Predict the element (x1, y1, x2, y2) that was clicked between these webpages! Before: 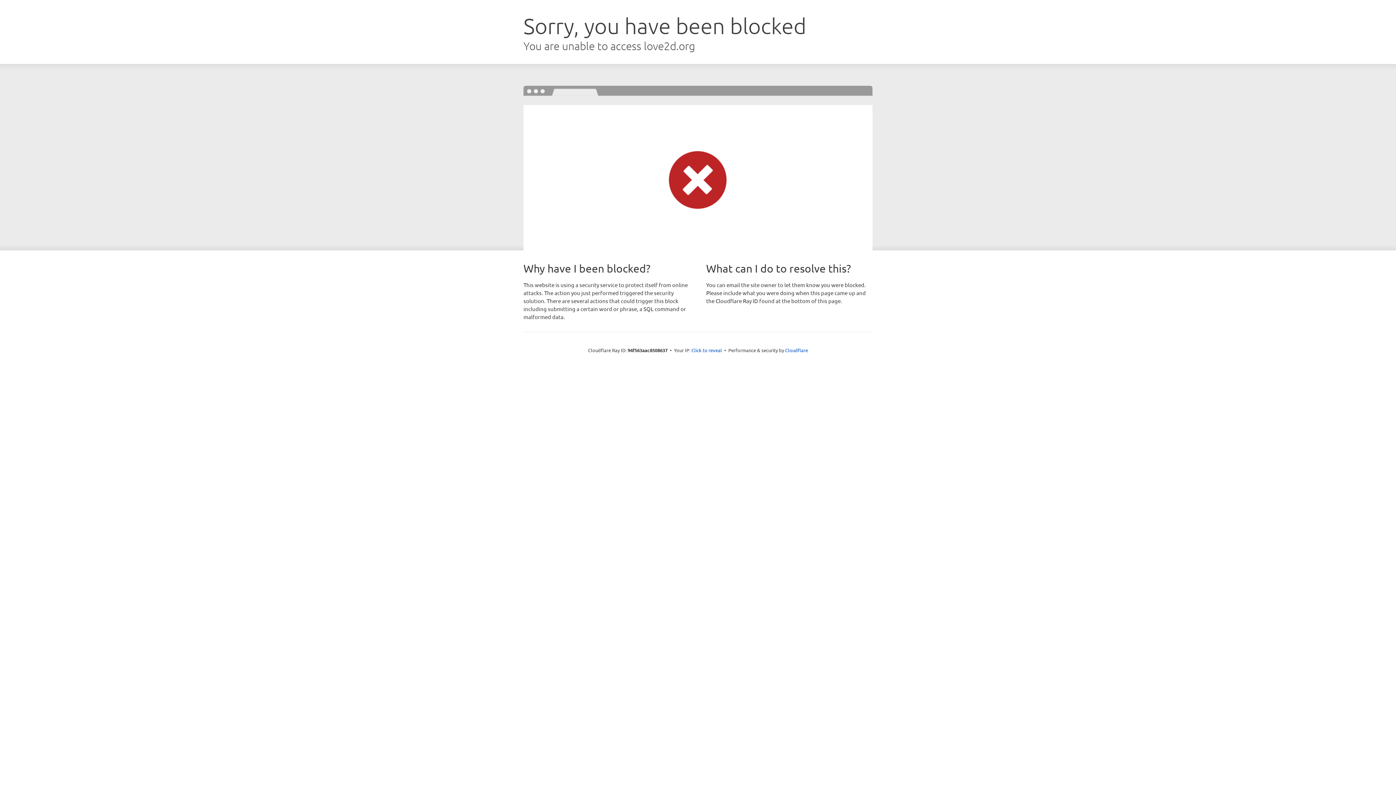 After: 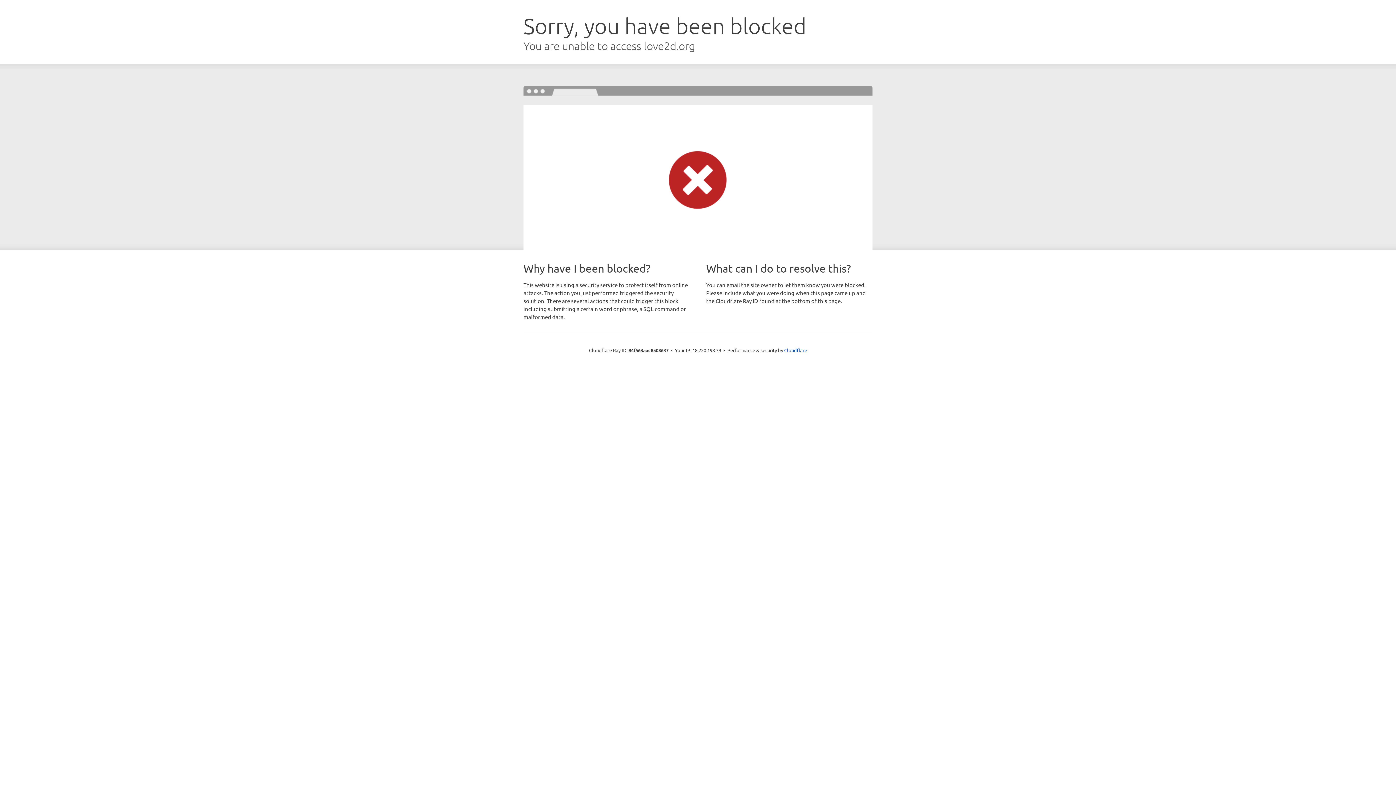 Action: label: Click to reveal bbox: (691, 346, 722, 353)